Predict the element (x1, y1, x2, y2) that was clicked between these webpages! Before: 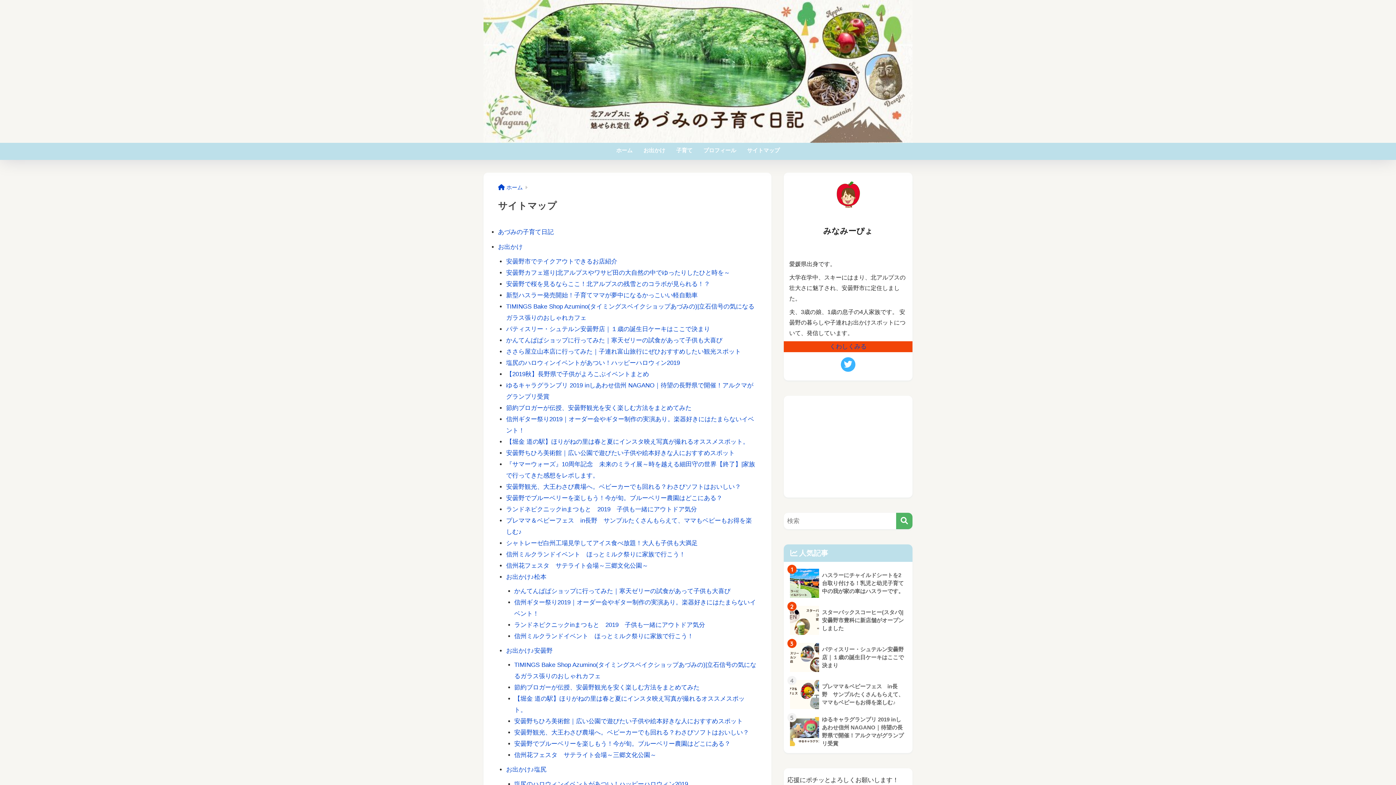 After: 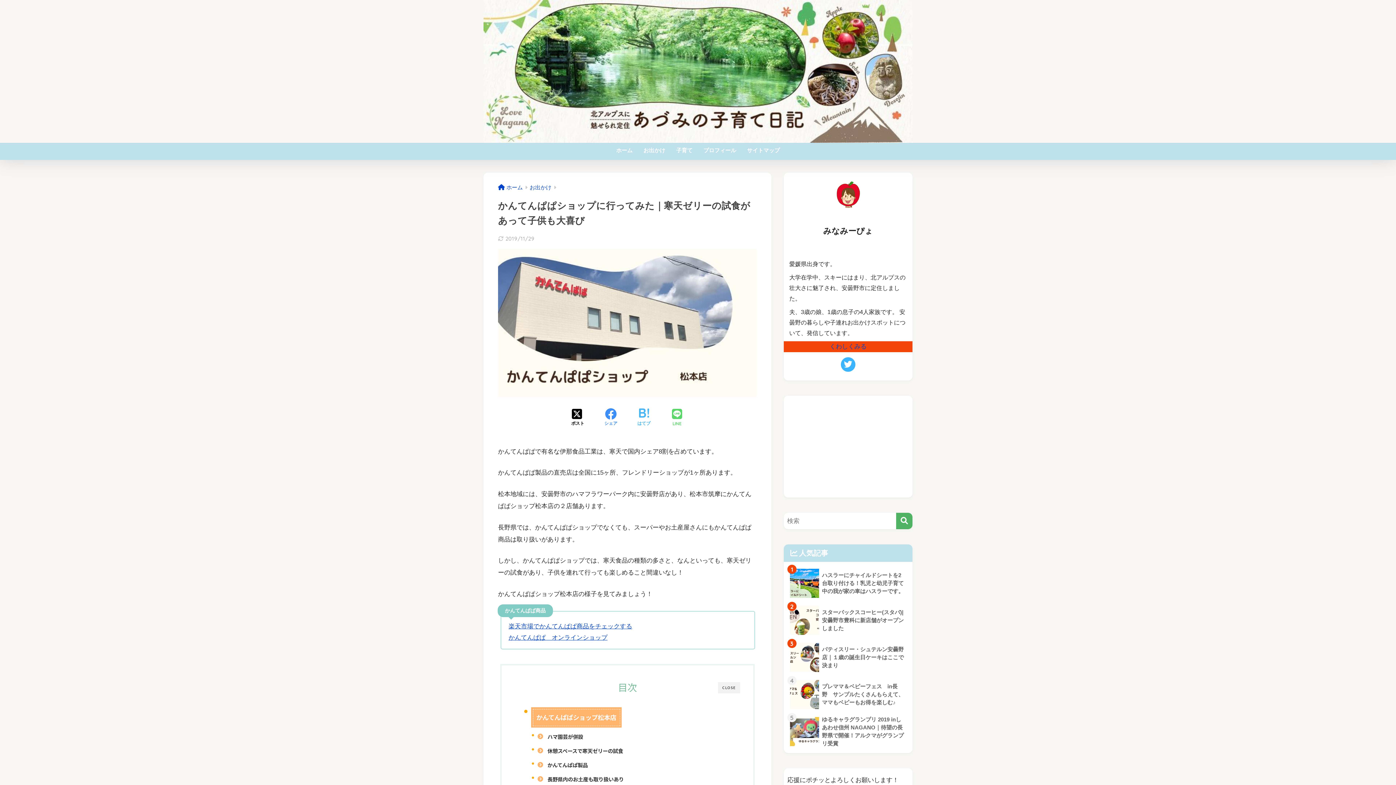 Action: bbox: (514, 588, 730, 595) label: かんてんぱぱショップに行ってみた｜寒天ゼリーの試食があって子供も大喜び